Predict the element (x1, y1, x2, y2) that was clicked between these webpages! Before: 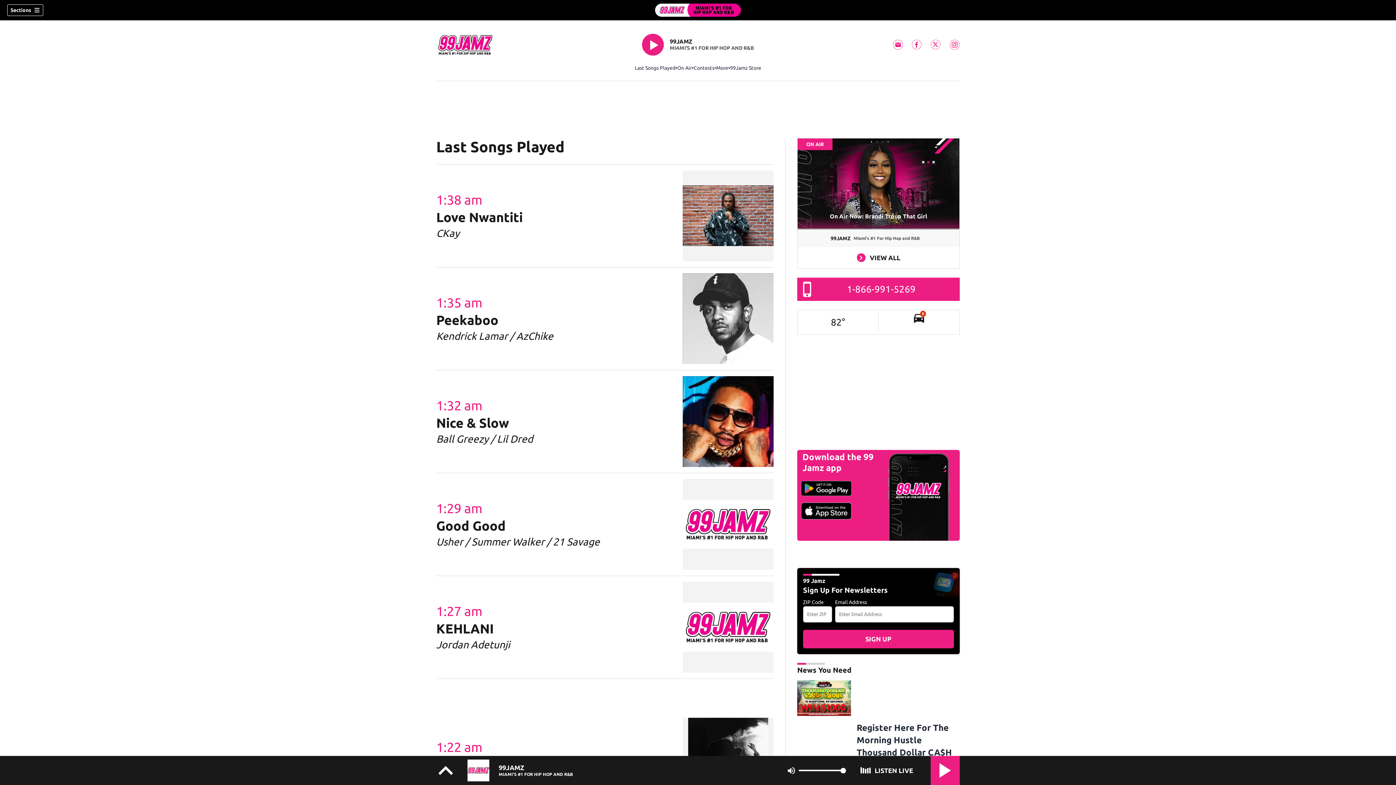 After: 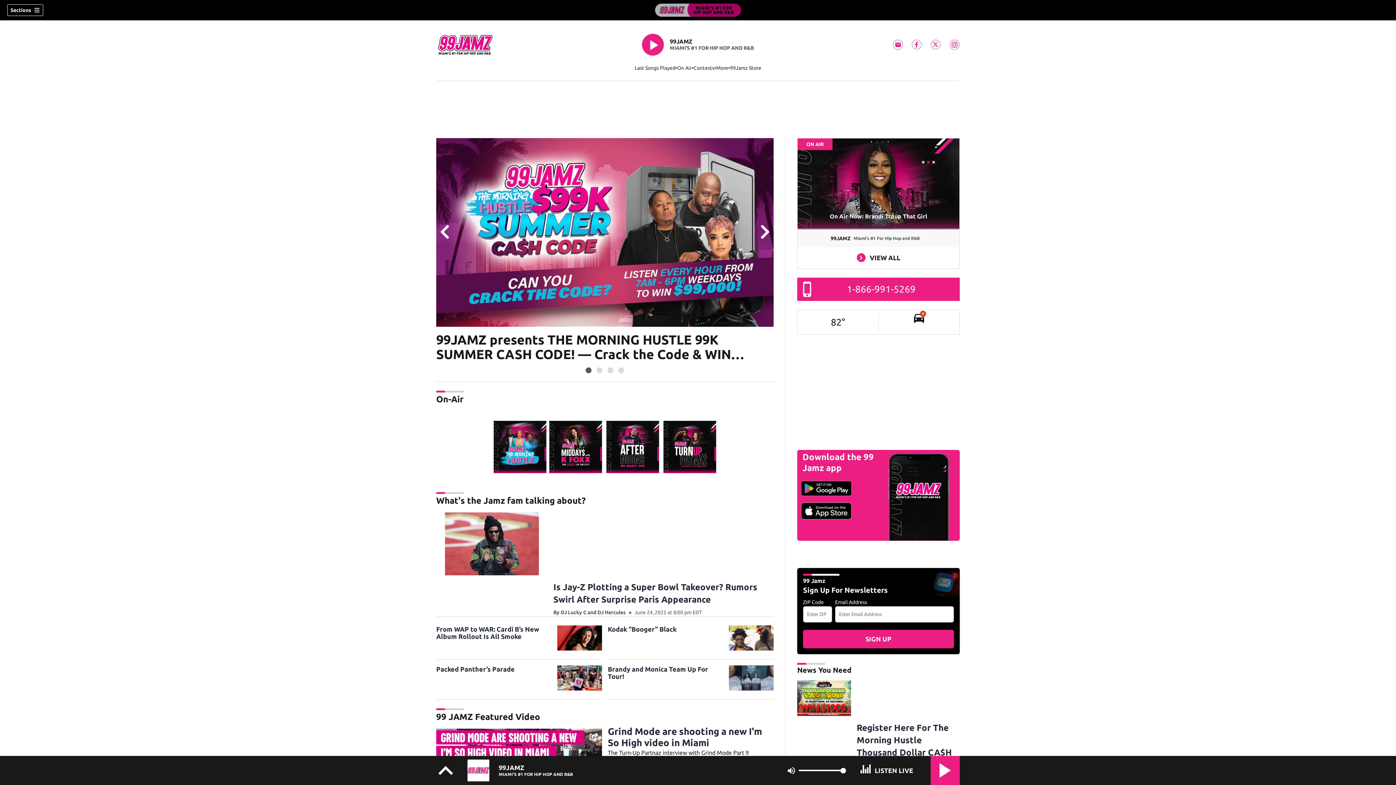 Action: bbox: (654, 2, 741, 17)